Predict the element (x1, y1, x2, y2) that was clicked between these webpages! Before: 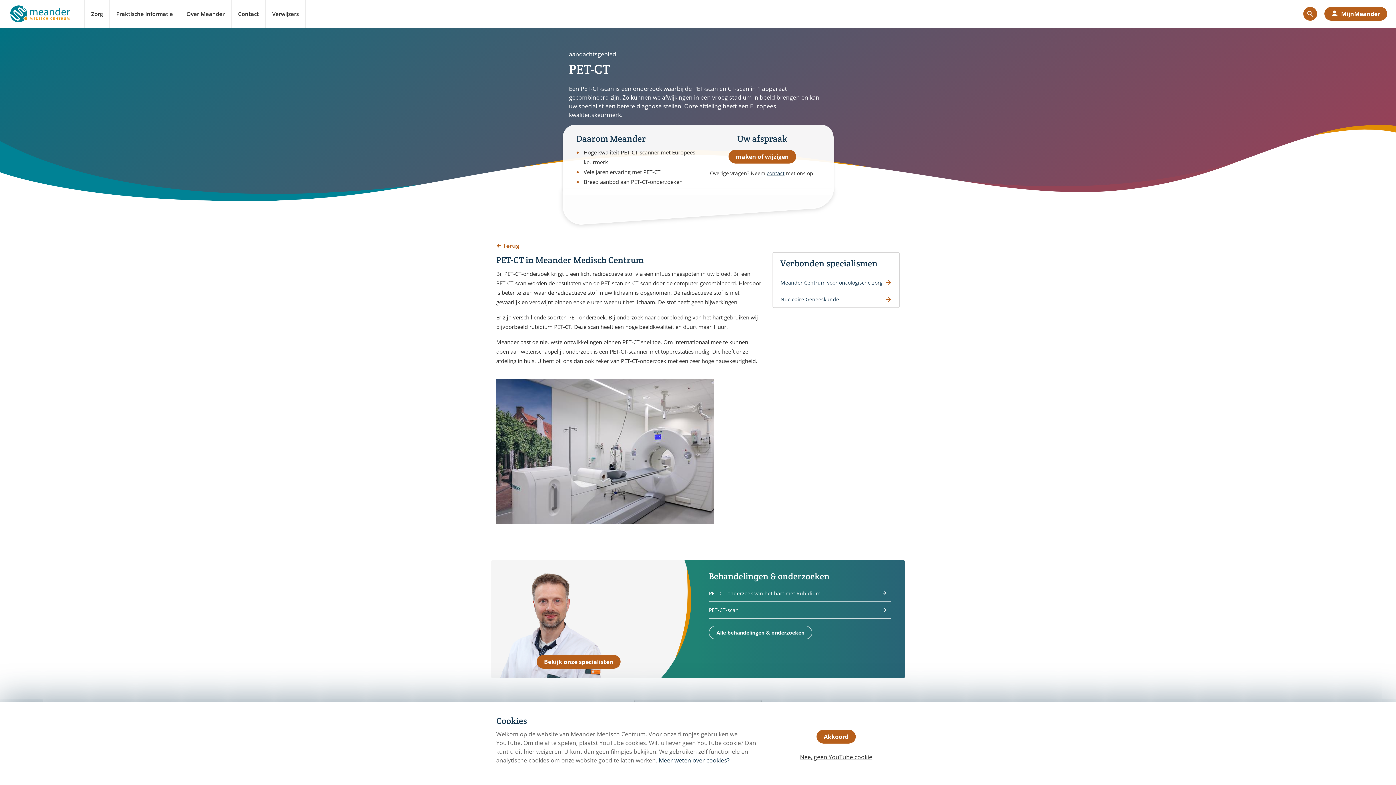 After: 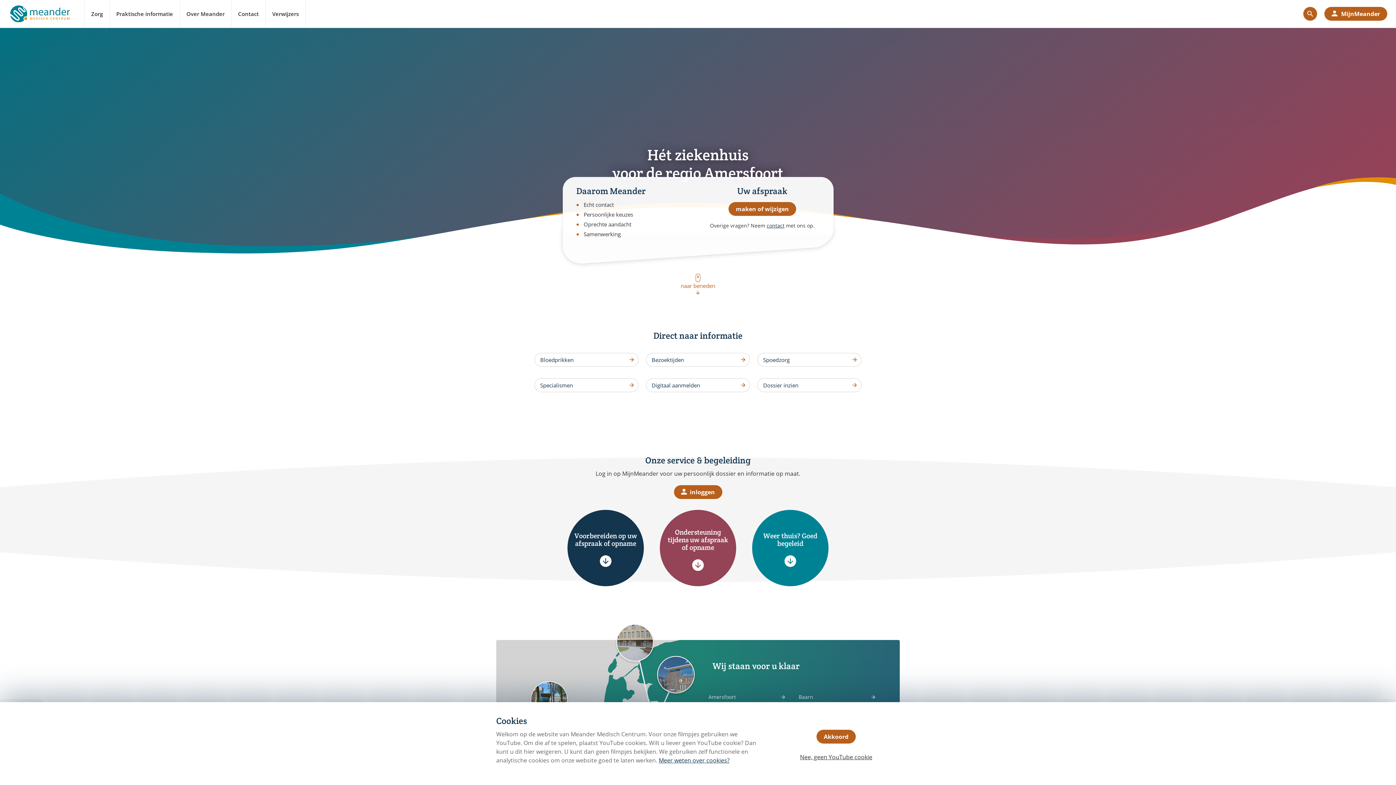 Action: bbox: (10, 0, 69, 27)